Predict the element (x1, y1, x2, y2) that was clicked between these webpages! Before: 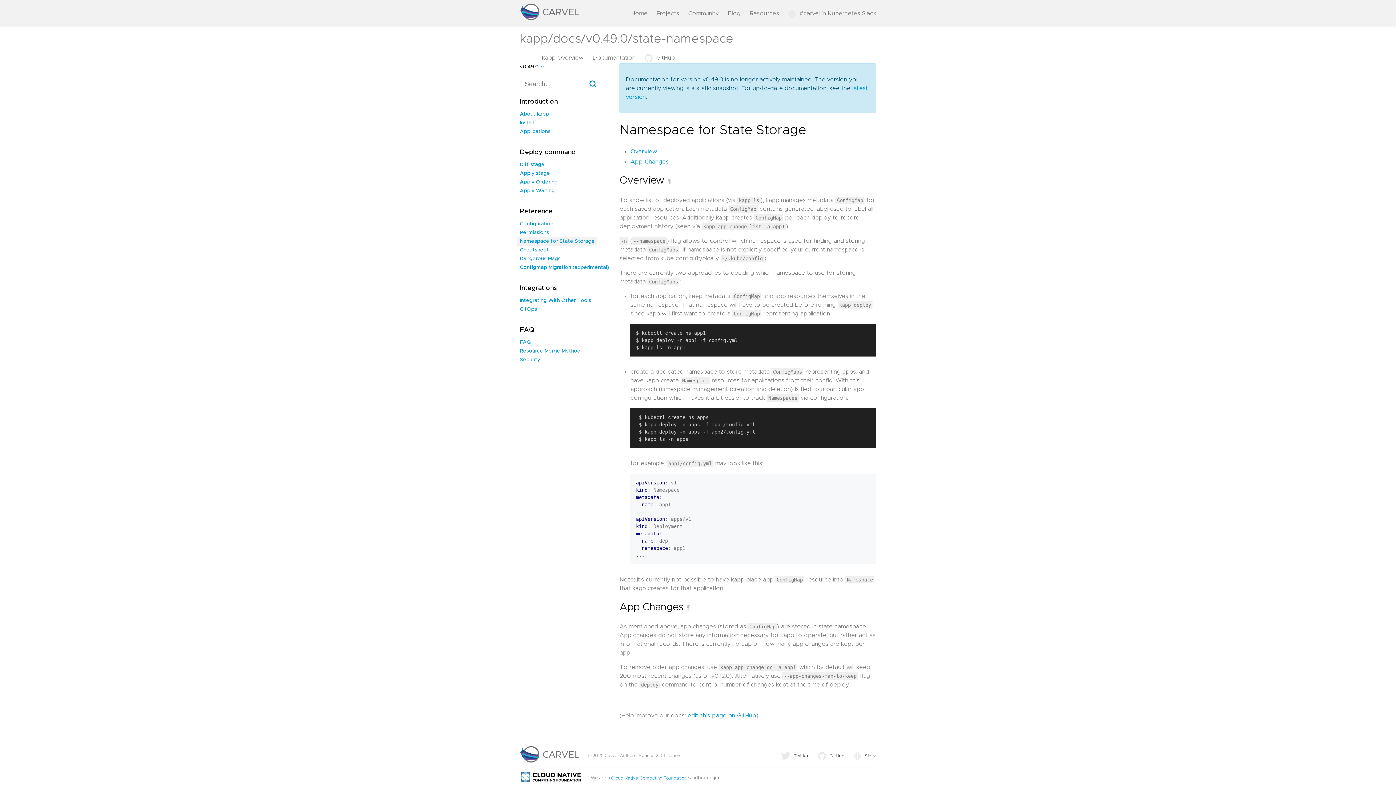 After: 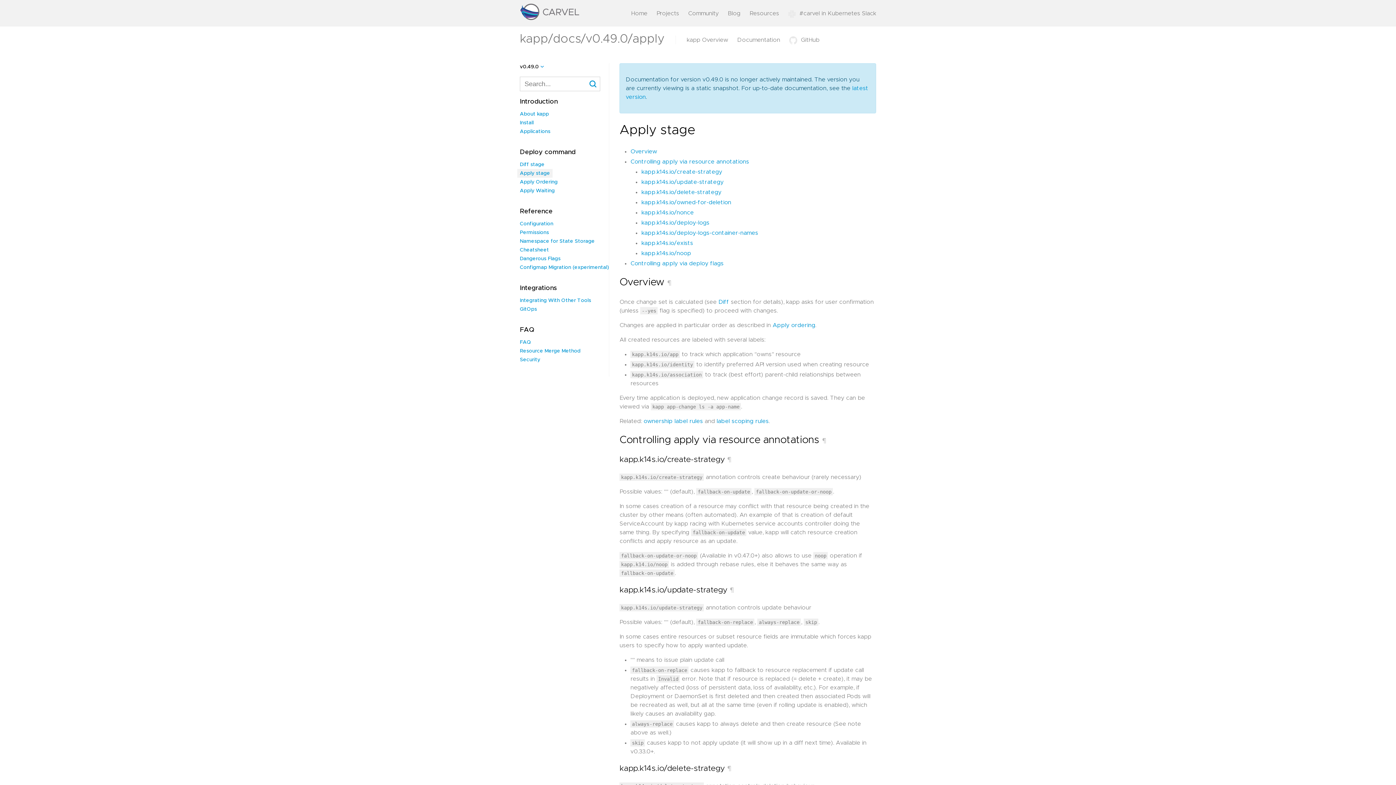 Action: label: Apply stage bbox: (520, 170, 550, 176)